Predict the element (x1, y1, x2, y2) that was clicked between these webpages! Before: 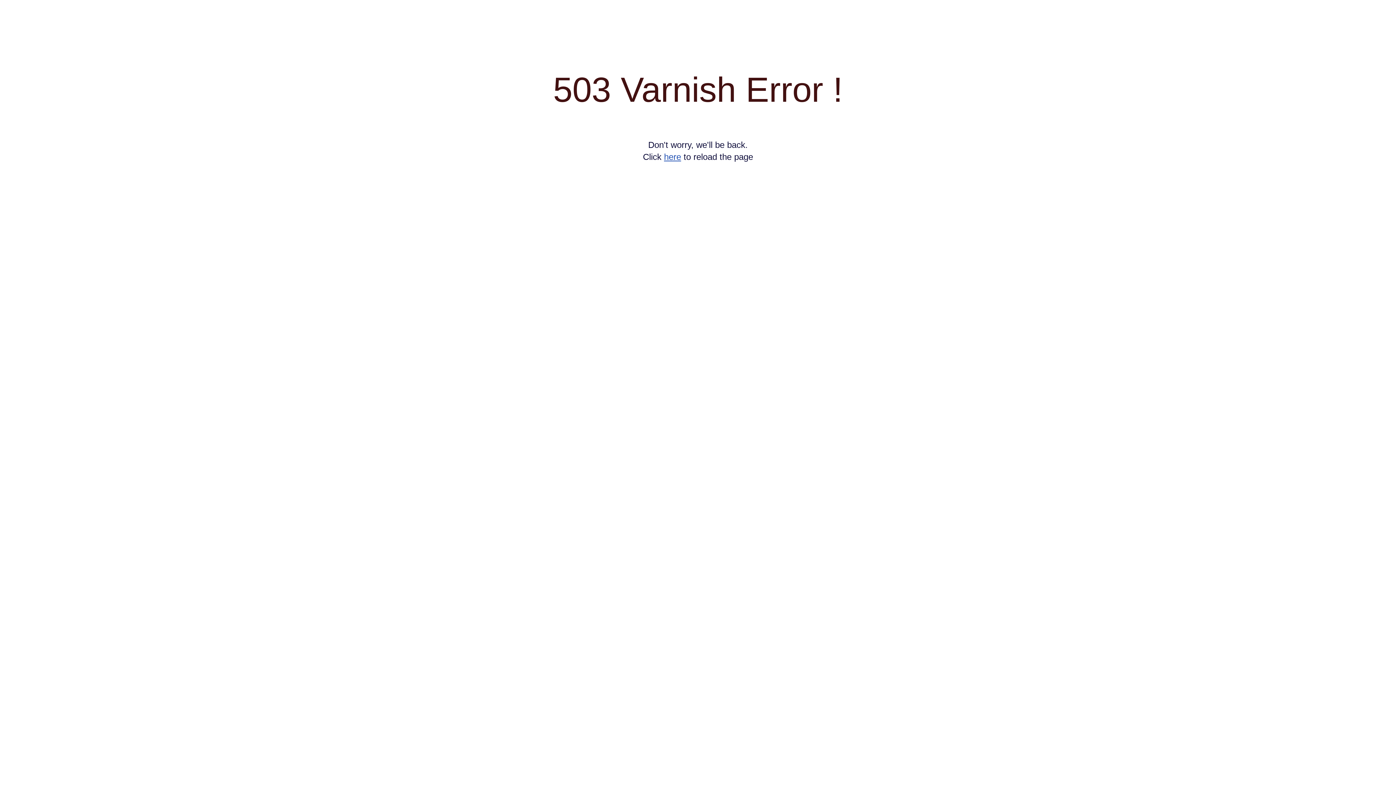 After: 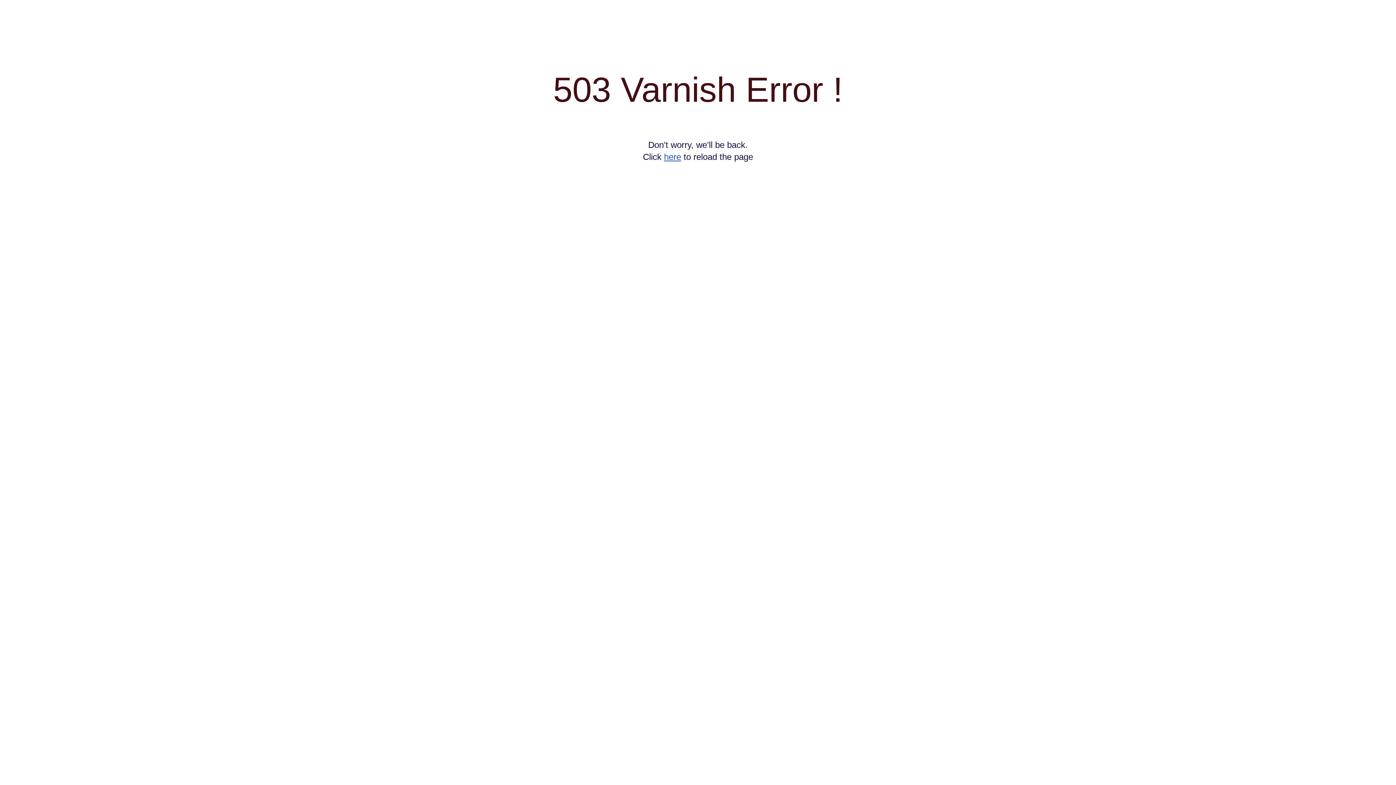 Action: label: here bbox: (664, 152, 681, 161)